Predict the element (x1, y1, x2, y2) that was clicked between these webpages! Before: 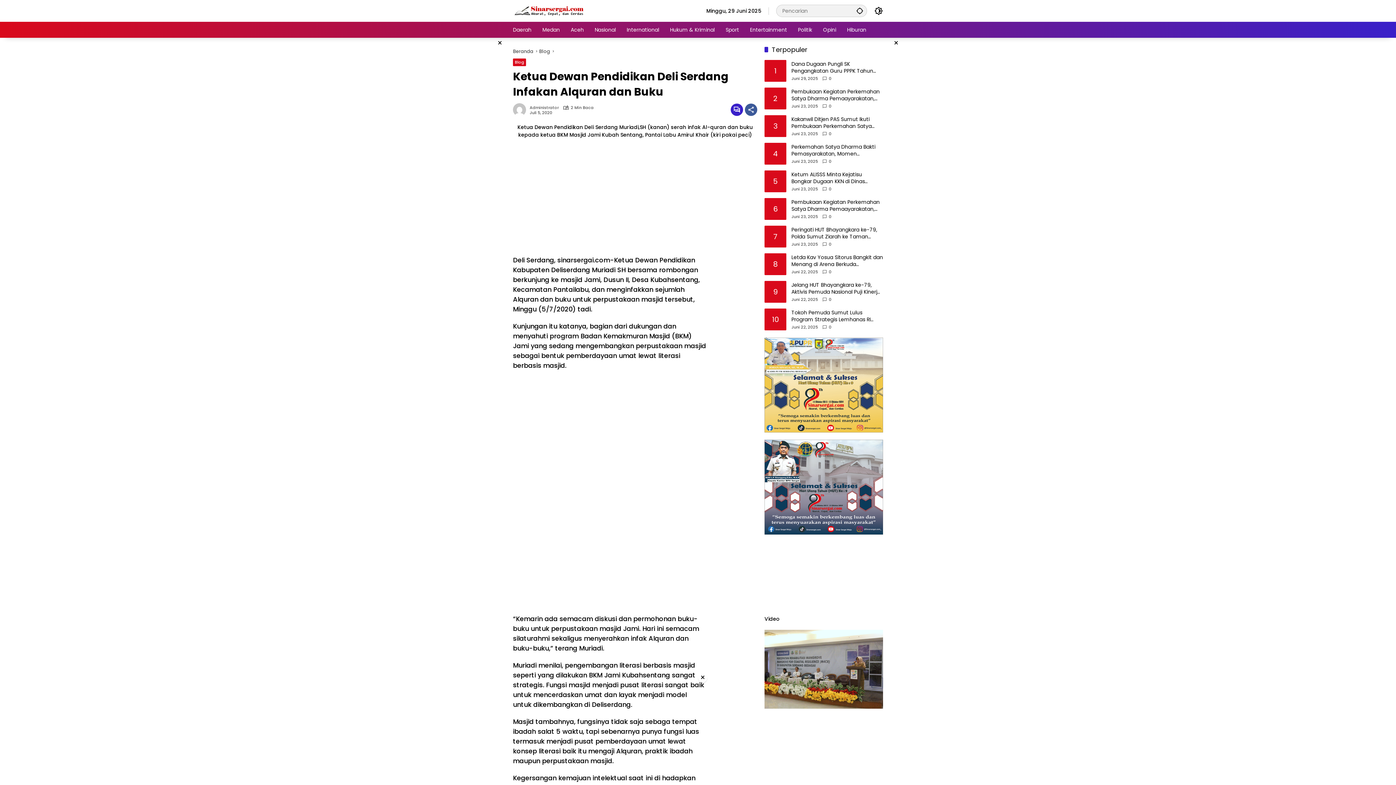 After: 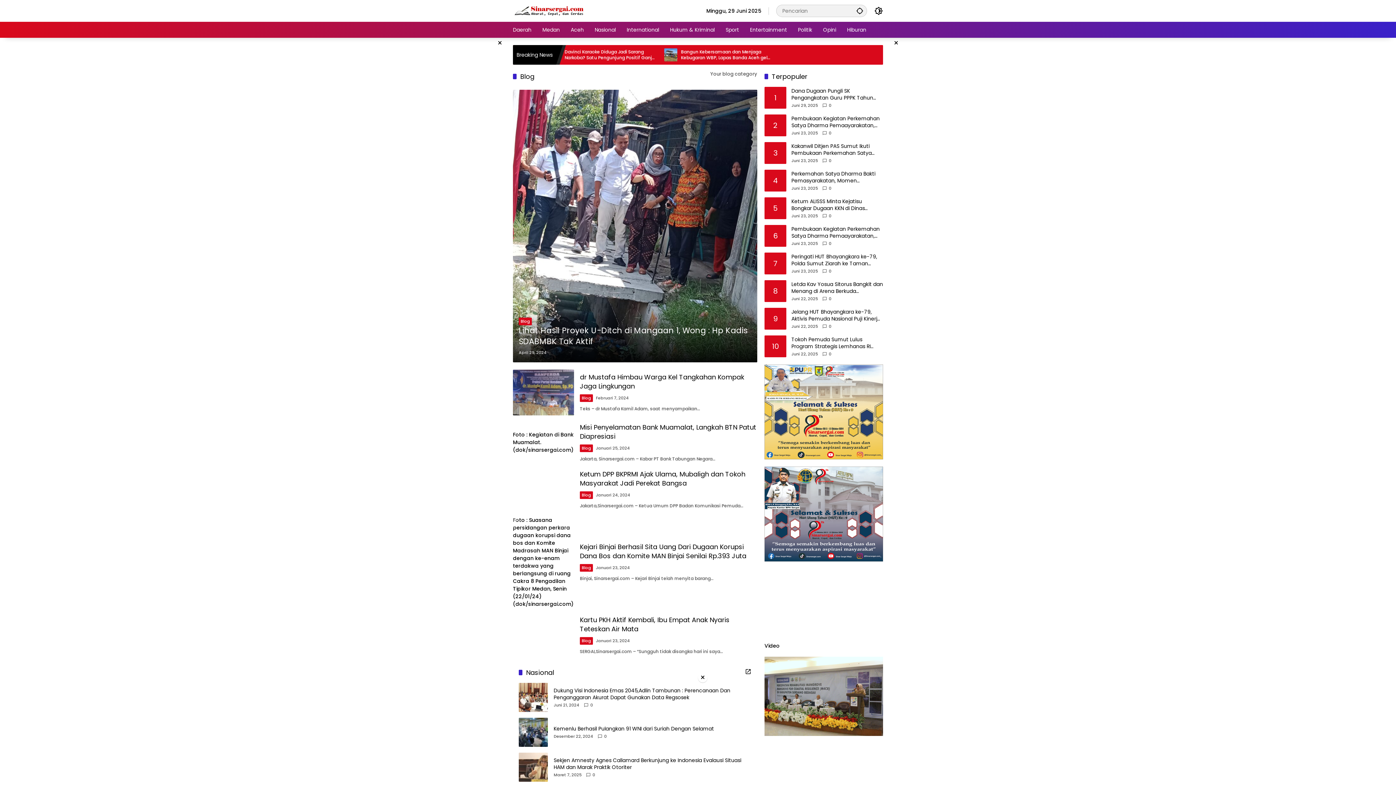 Action: bbox: (539, 48, 550, 54) label: Blog